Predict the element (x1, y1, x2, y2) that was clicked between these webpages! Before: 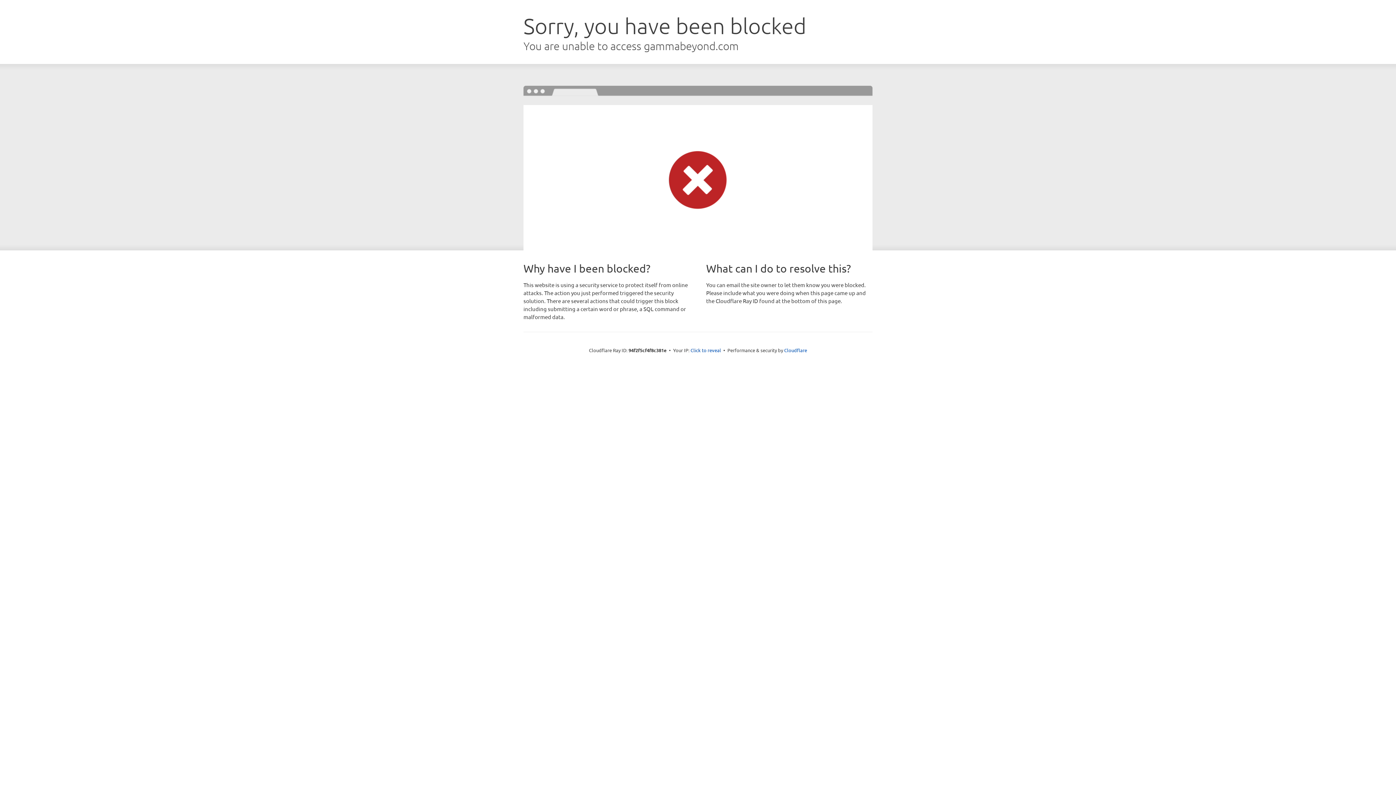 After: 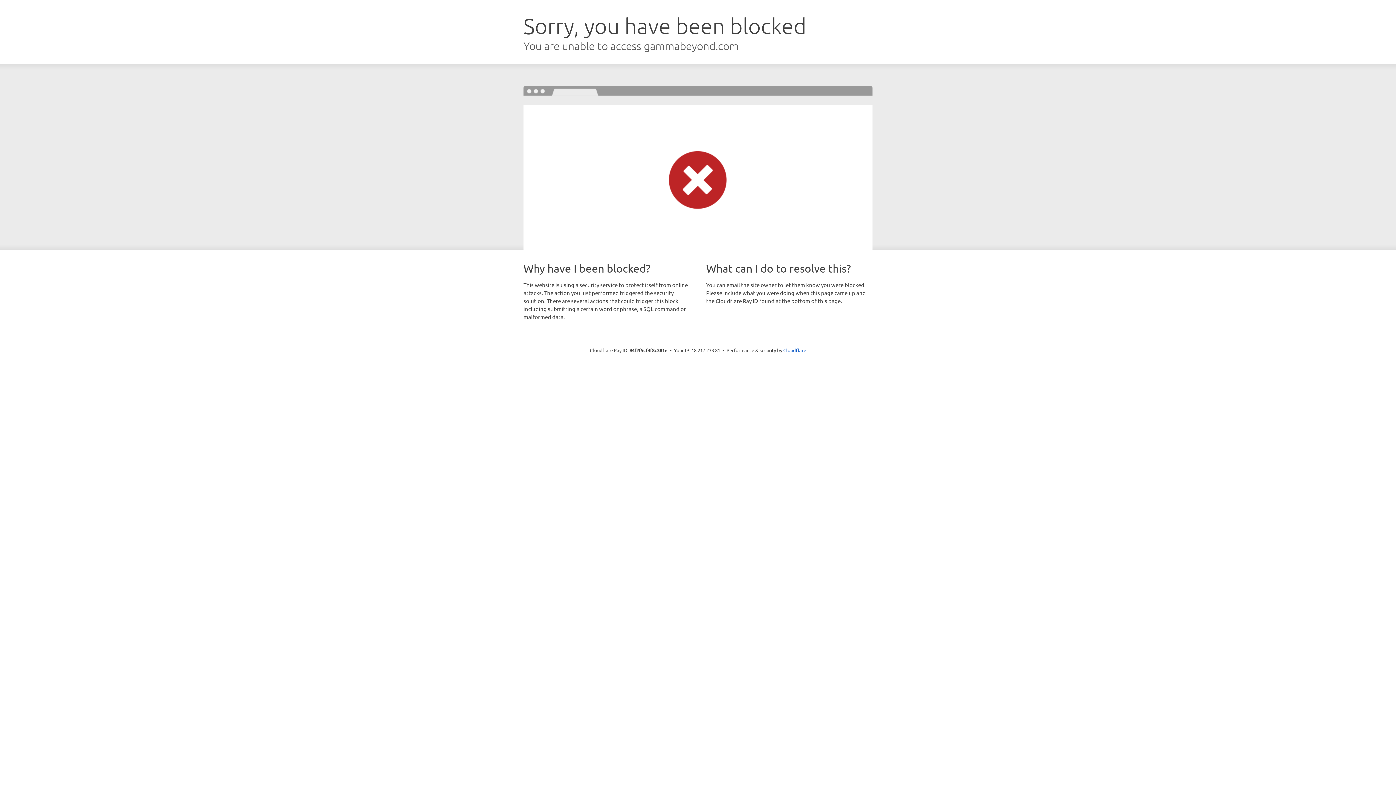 Action: label: Click to reveal bbox: (690, 346, 721, 353)